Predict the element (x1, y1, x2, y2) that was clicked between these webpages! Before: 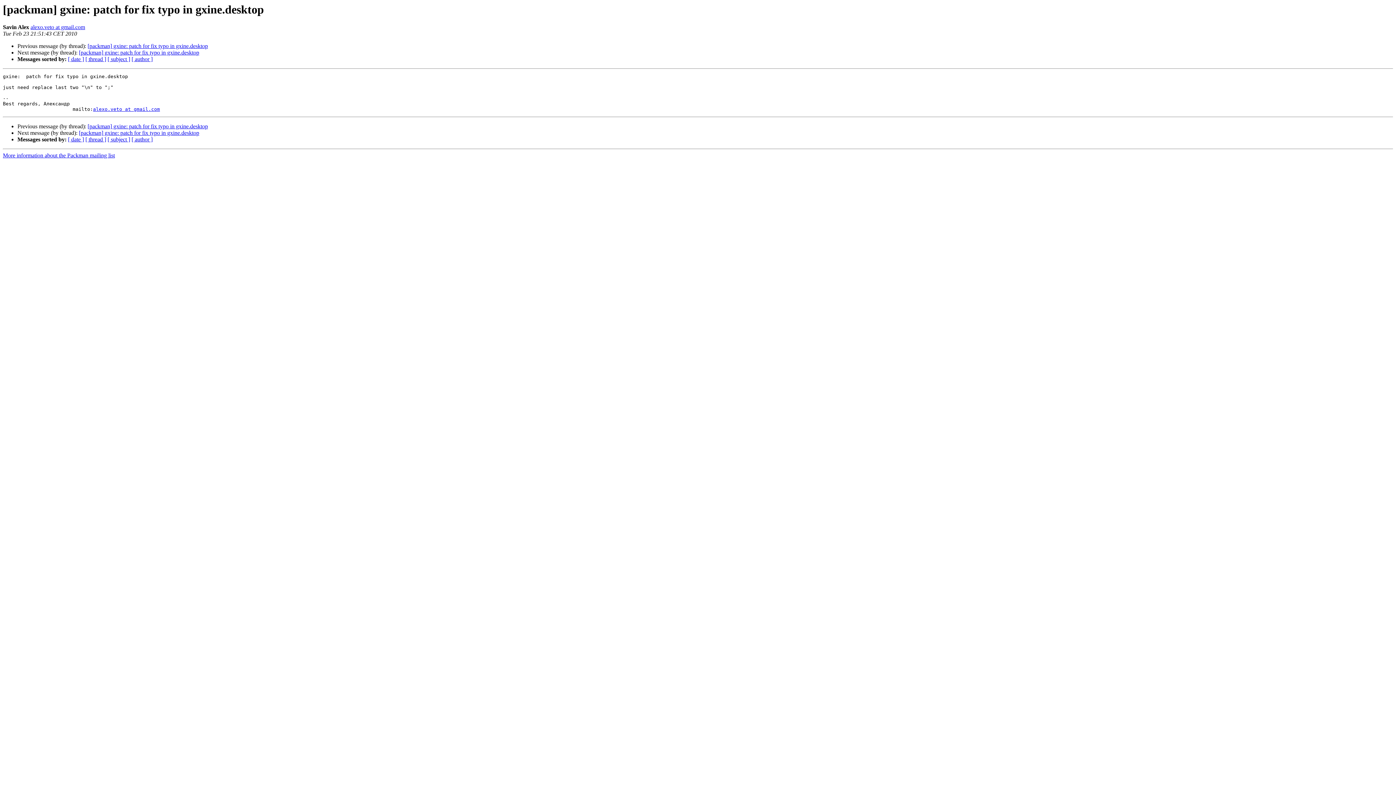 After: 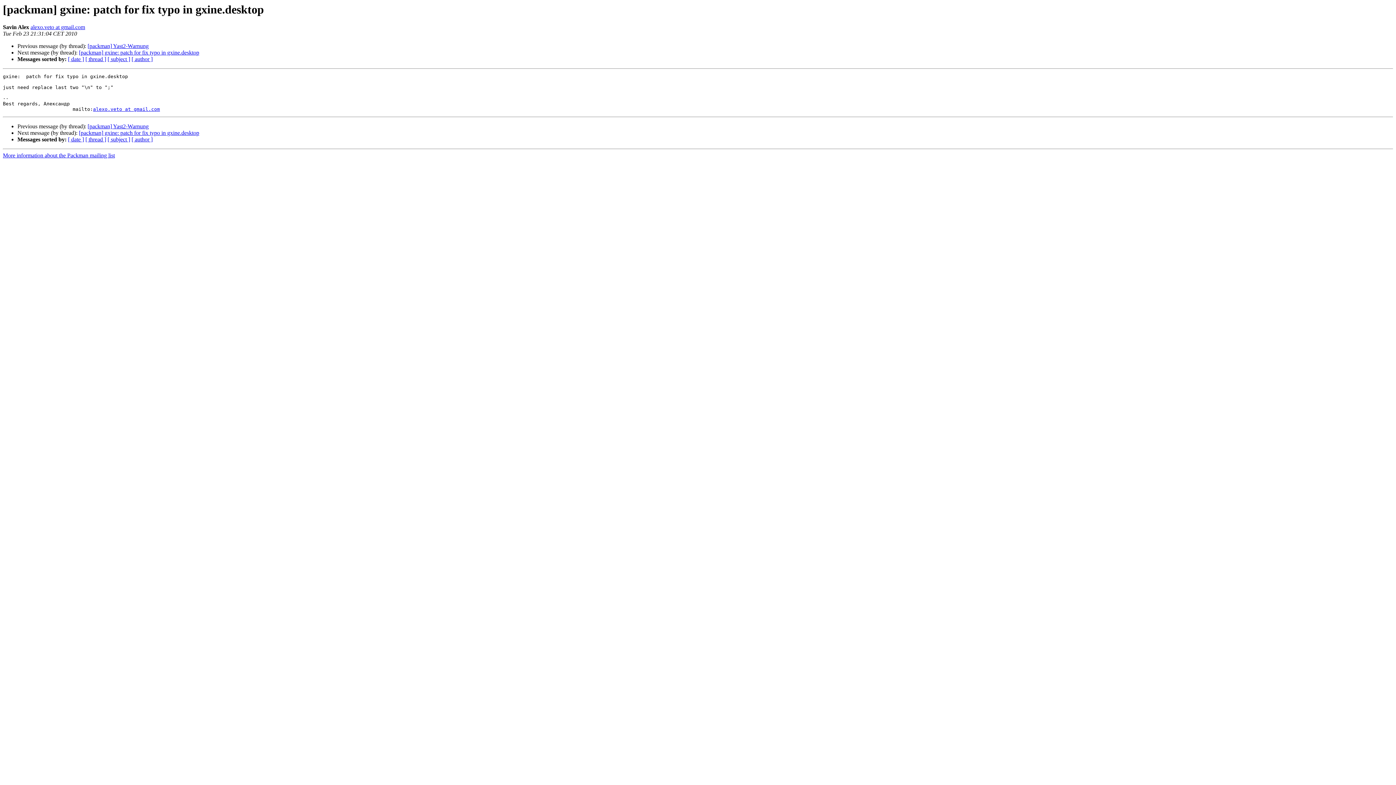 Action: label: [packman] gxine: patch for fix typo in gxine.desktop bbox: (87, 43, 208, 49)